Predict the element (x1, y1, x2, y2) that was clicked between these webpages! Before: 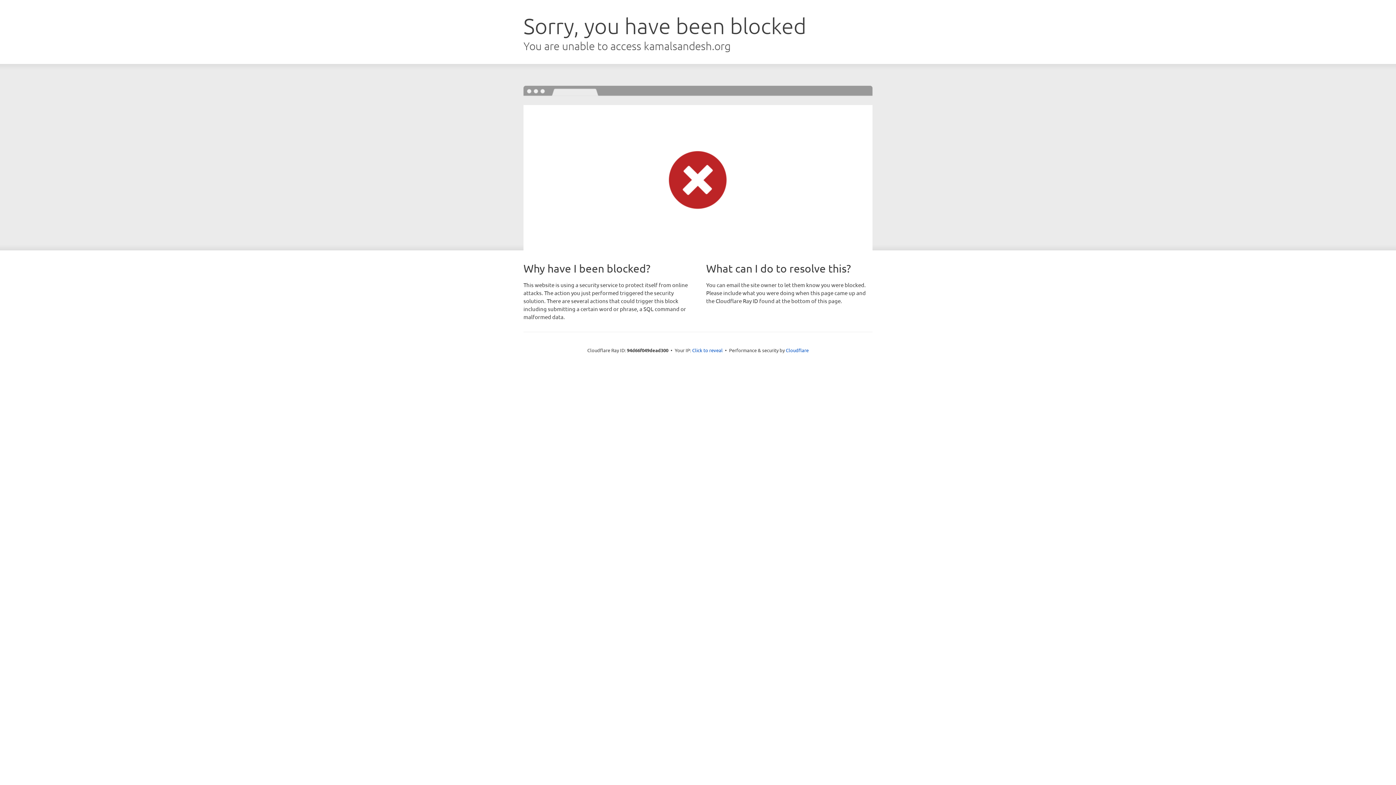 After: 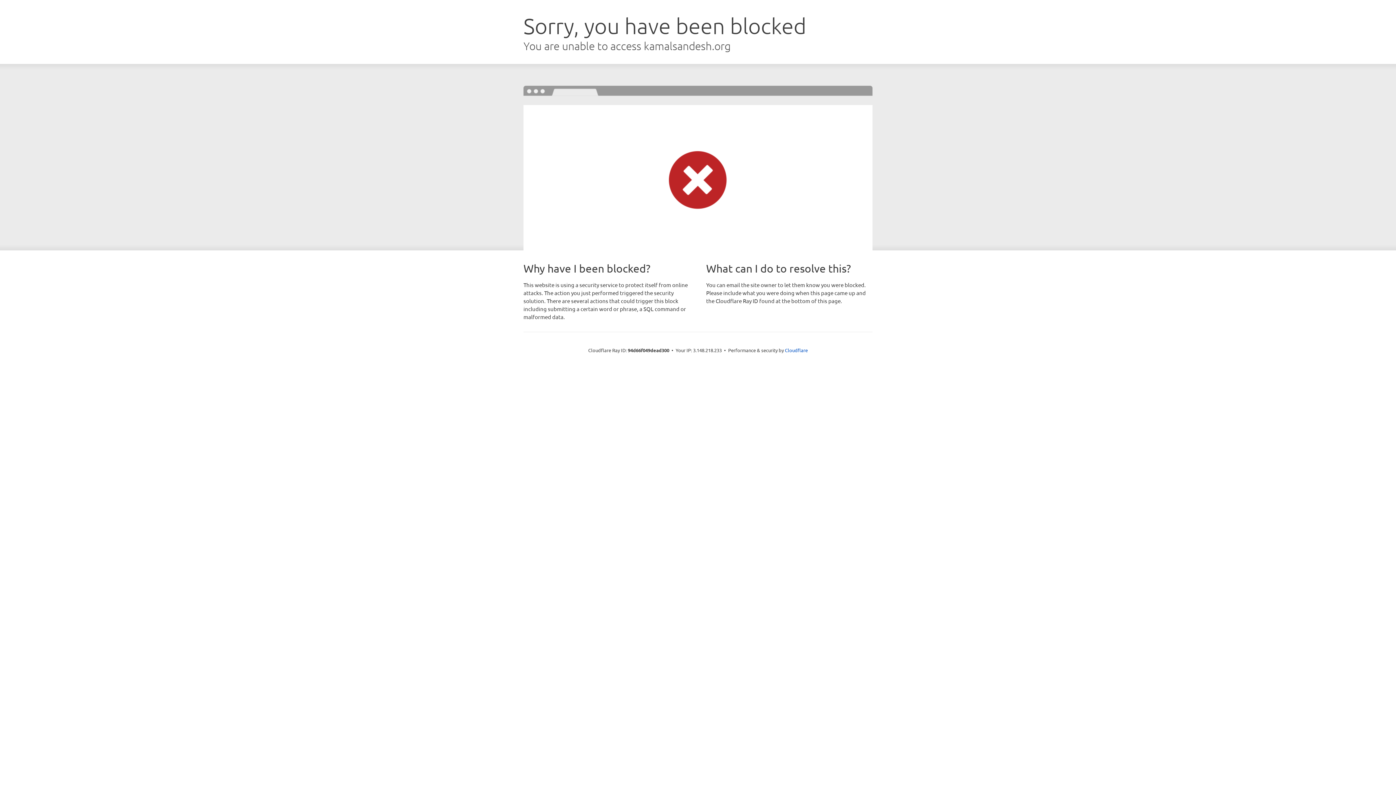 Action: bbox: (692, 346, 722, 353) label: Click to reveal